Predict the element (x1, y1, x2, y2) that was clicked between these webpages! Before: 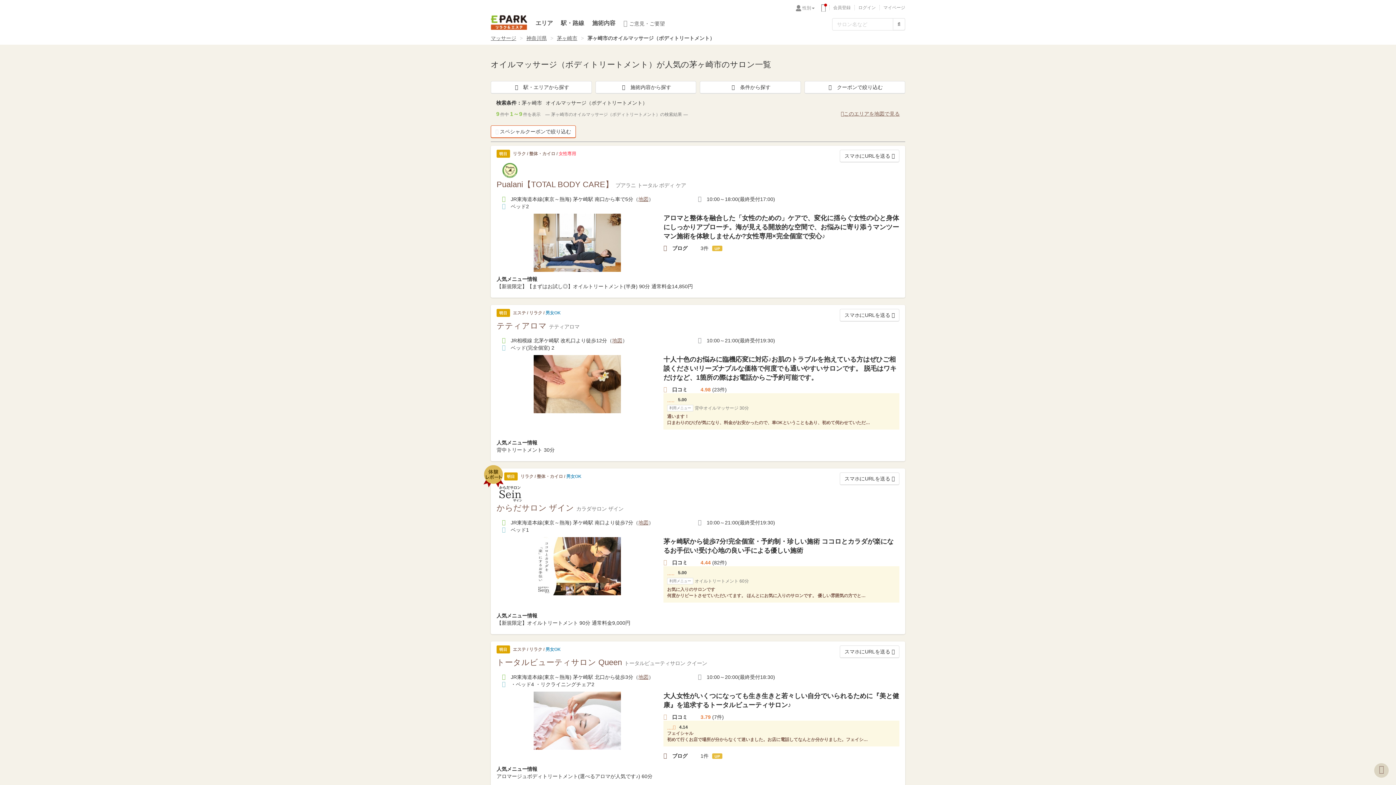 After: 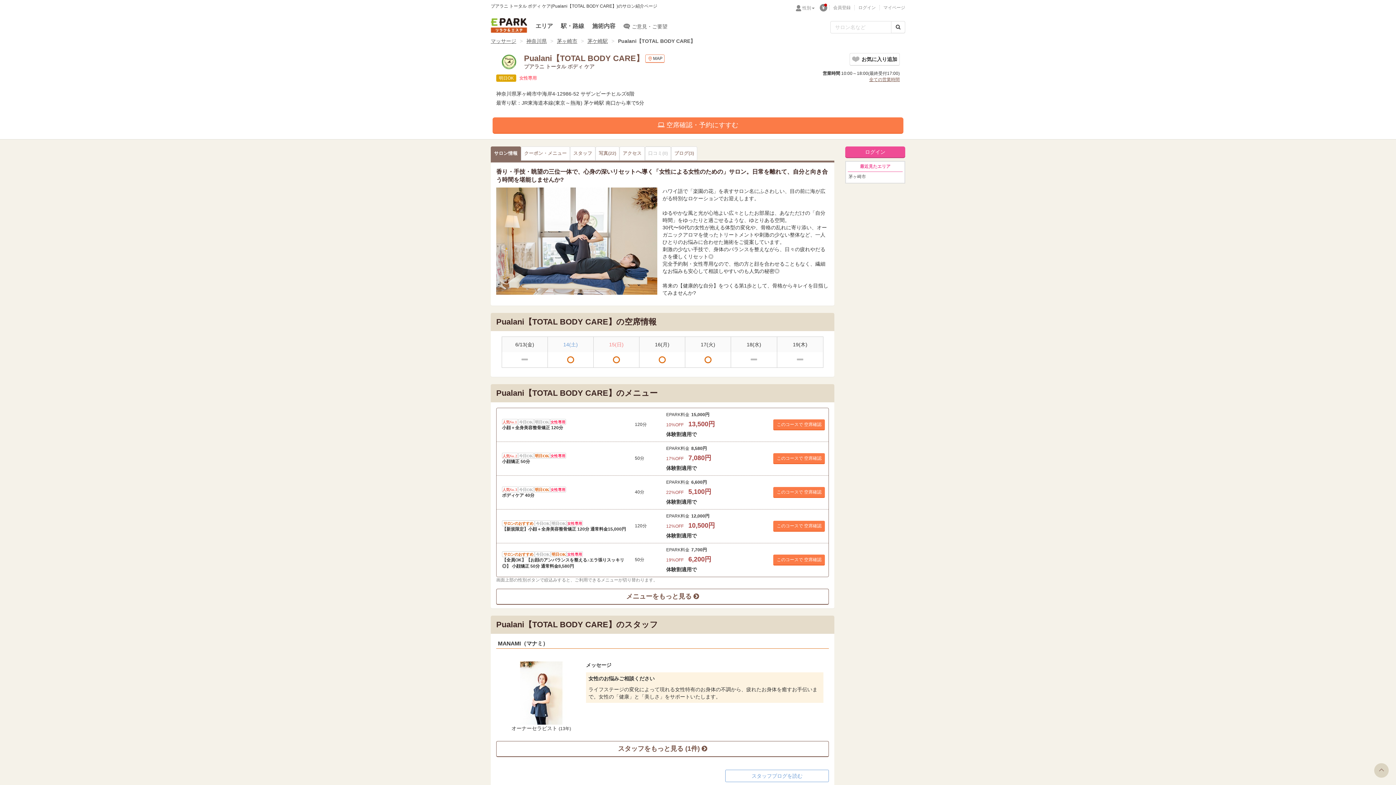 Action: label: Pualani【TOTAL BODY CARE】  bbox: (496, 179, 615, 188)